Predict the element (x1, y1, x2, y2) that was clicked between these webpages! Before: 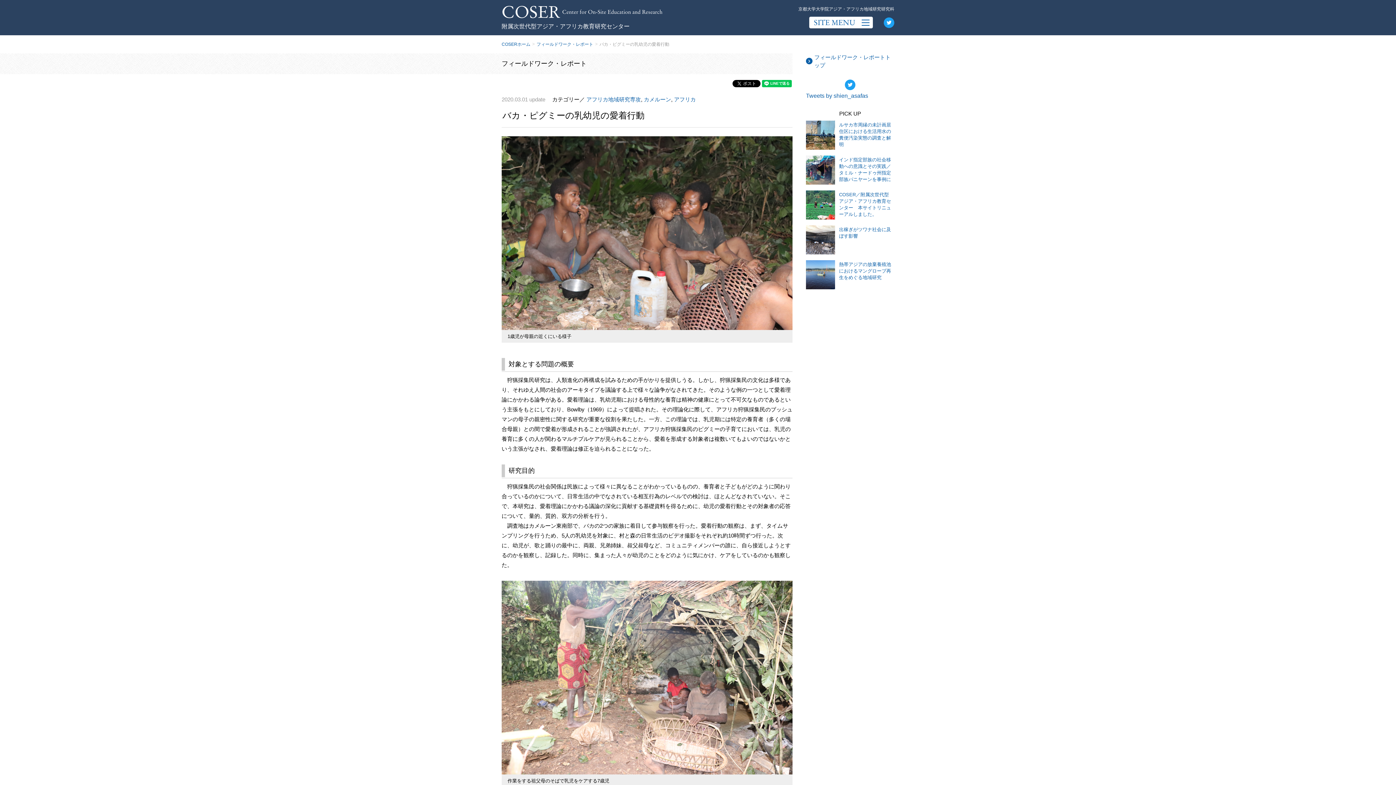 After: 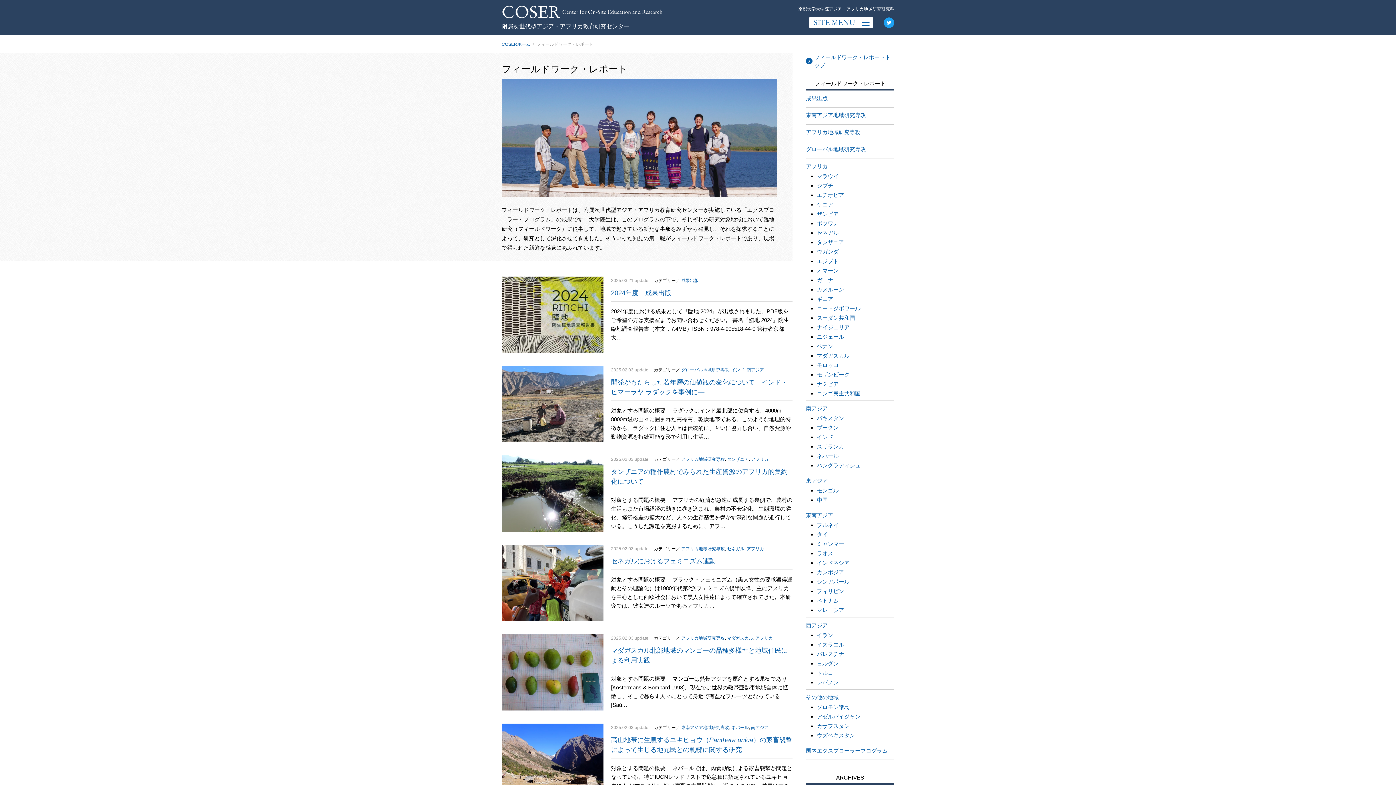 Action: bbox: (536, 41, 599, 46) label: フィールドワーク・レポート